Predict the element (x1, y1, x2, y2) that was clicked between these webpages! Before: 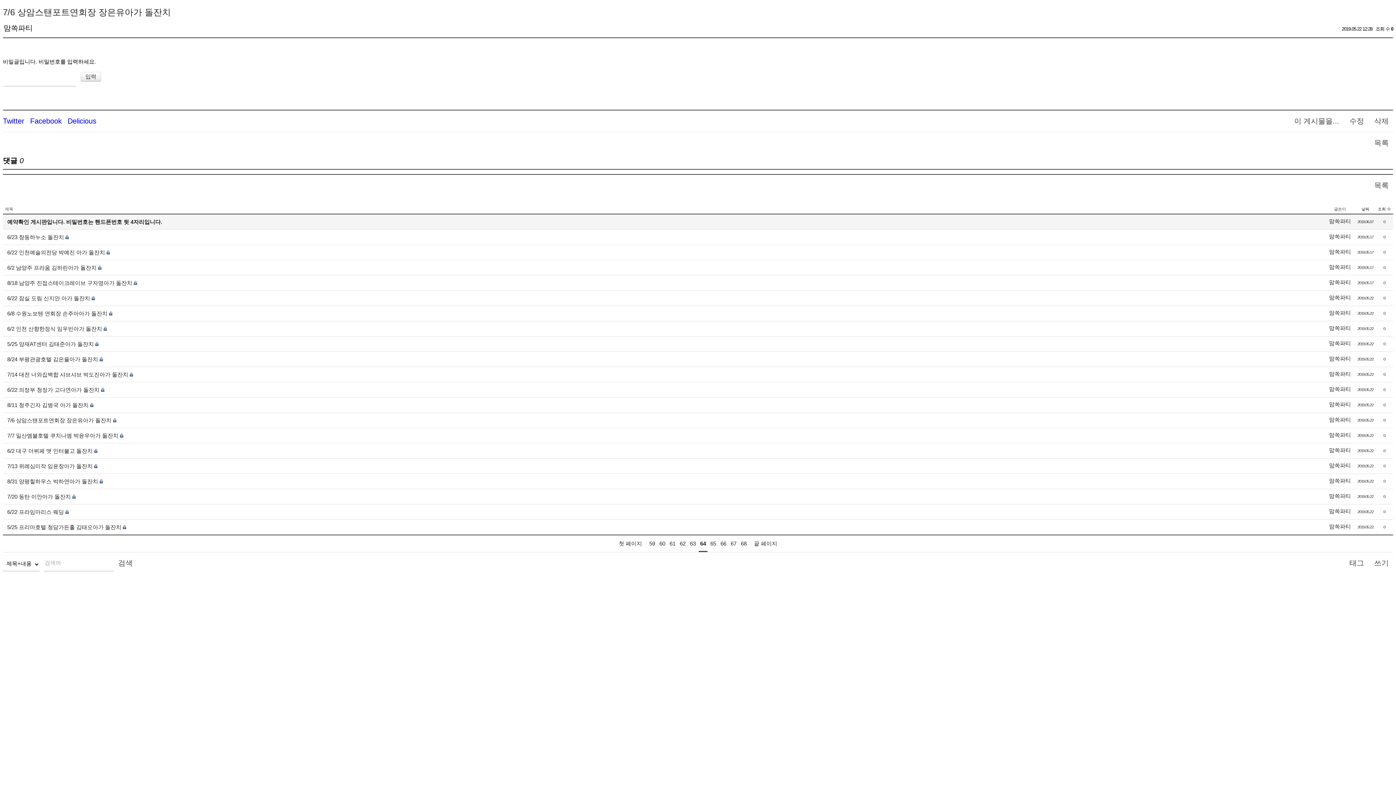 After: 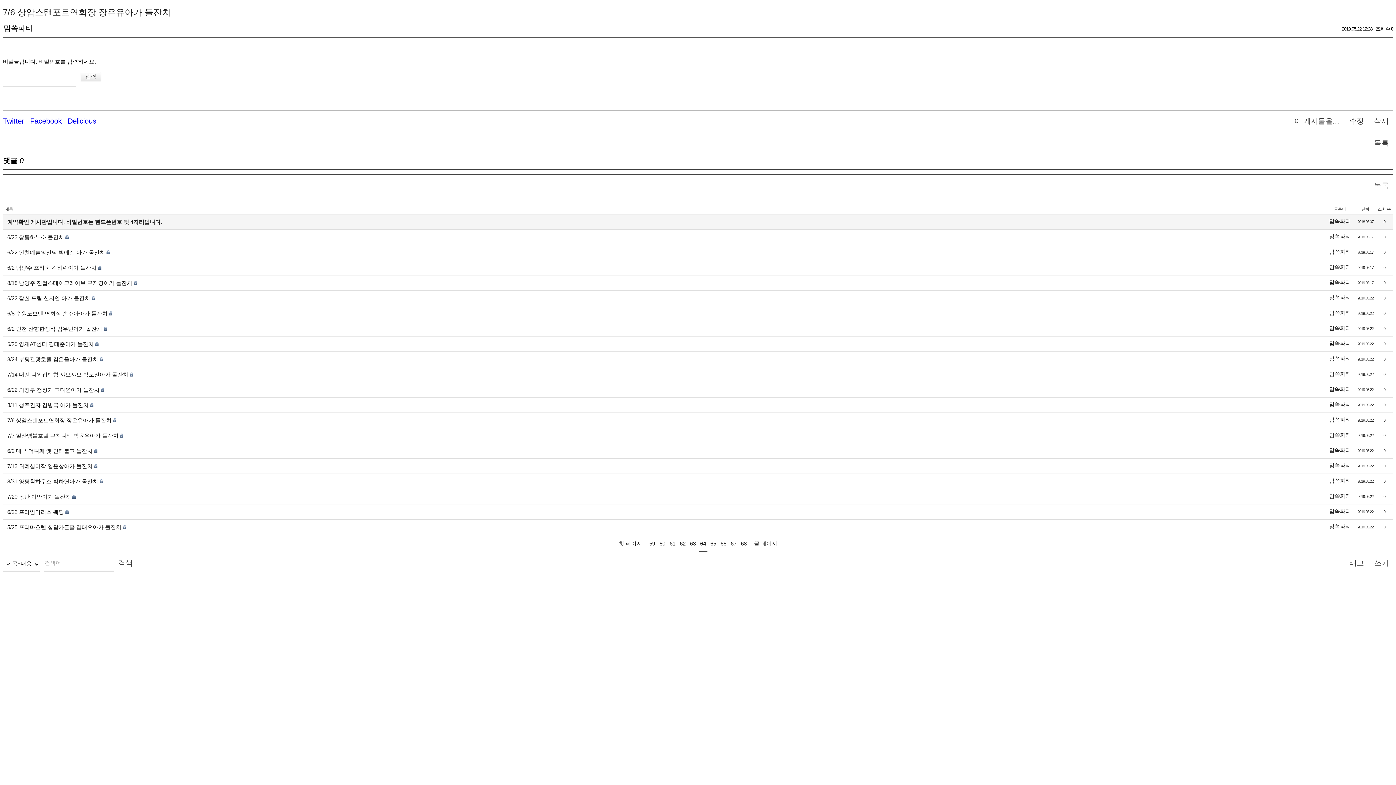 Action: label: 맘쏙파티 bbox: (1329, 325, 1351, 331)